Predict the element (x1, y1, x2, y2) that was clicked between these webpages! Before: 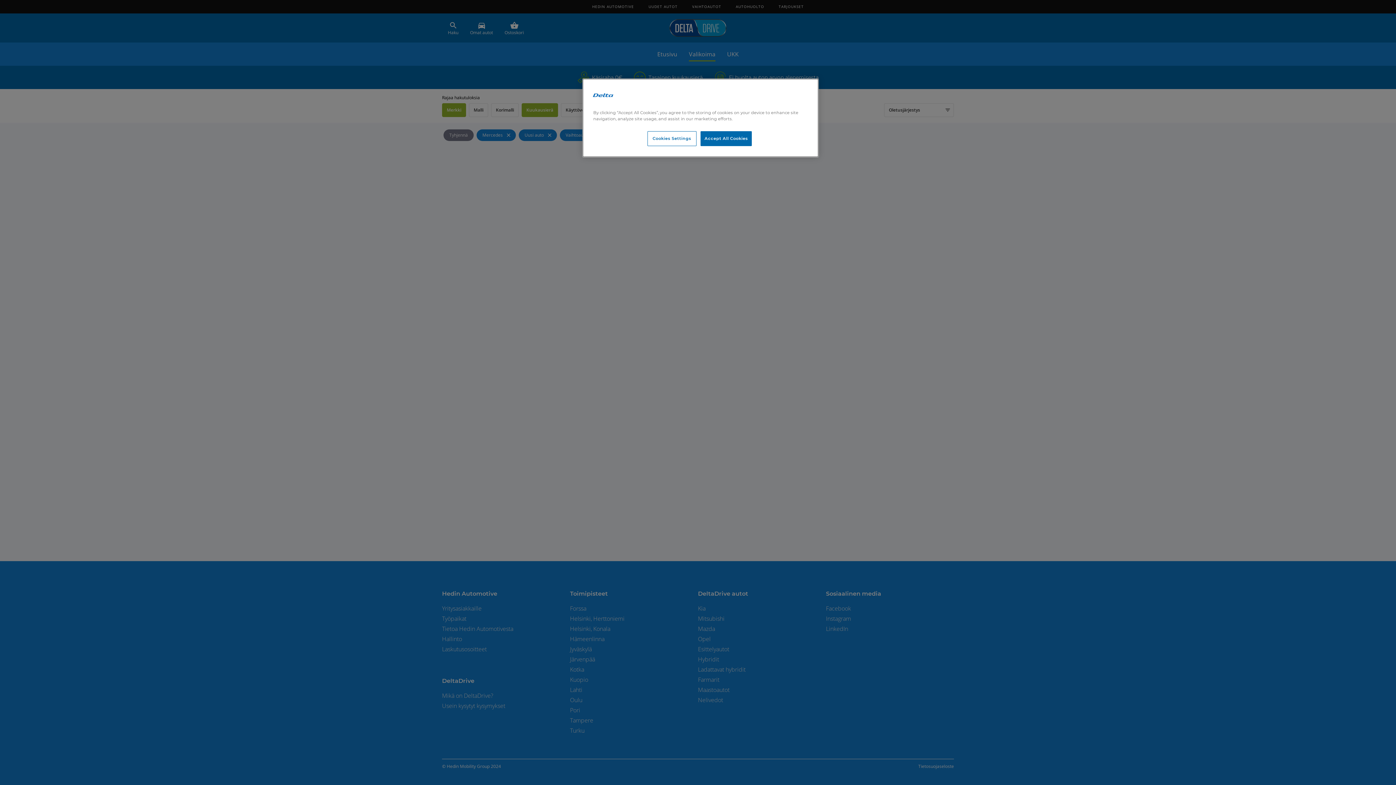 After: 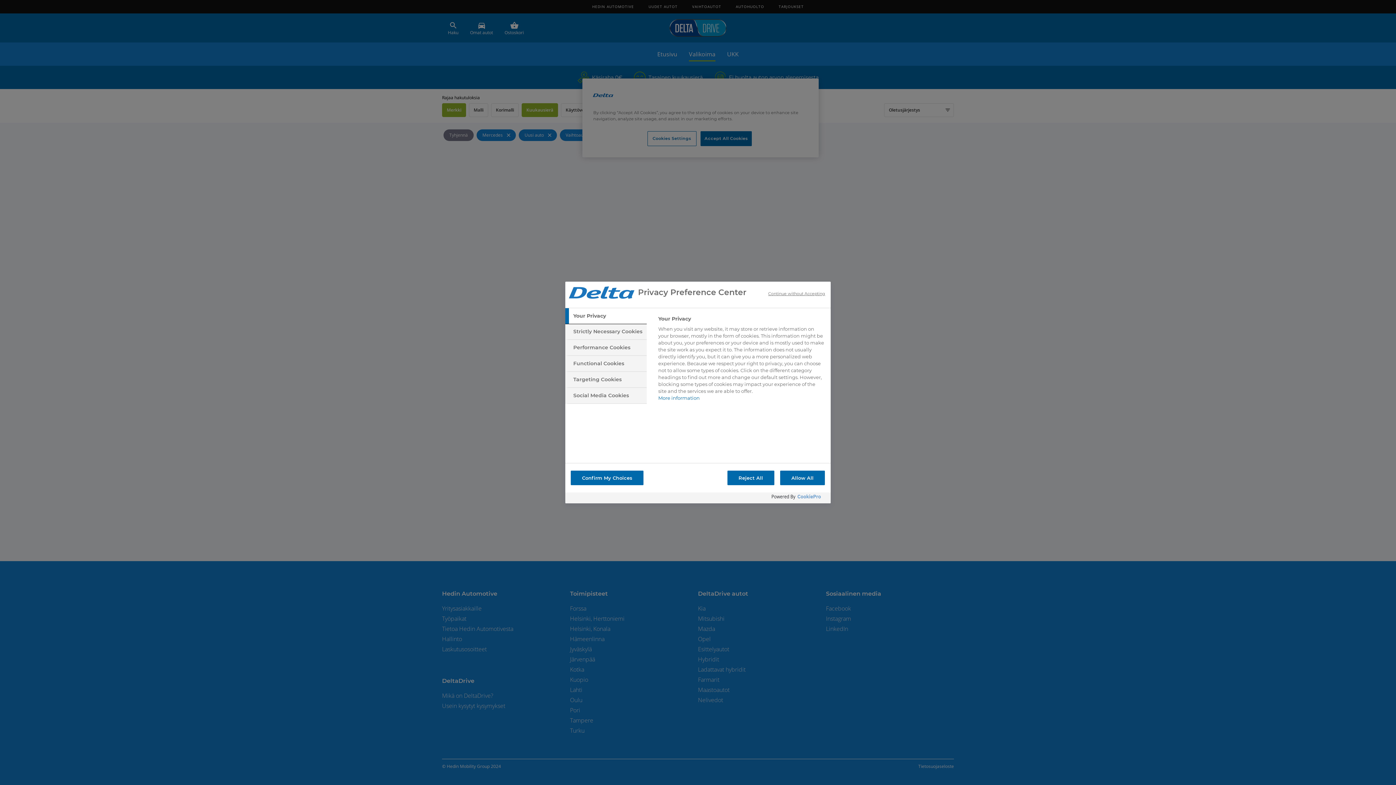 Action: label: Cookies Settings bbox: (647, 131, 696, 146)